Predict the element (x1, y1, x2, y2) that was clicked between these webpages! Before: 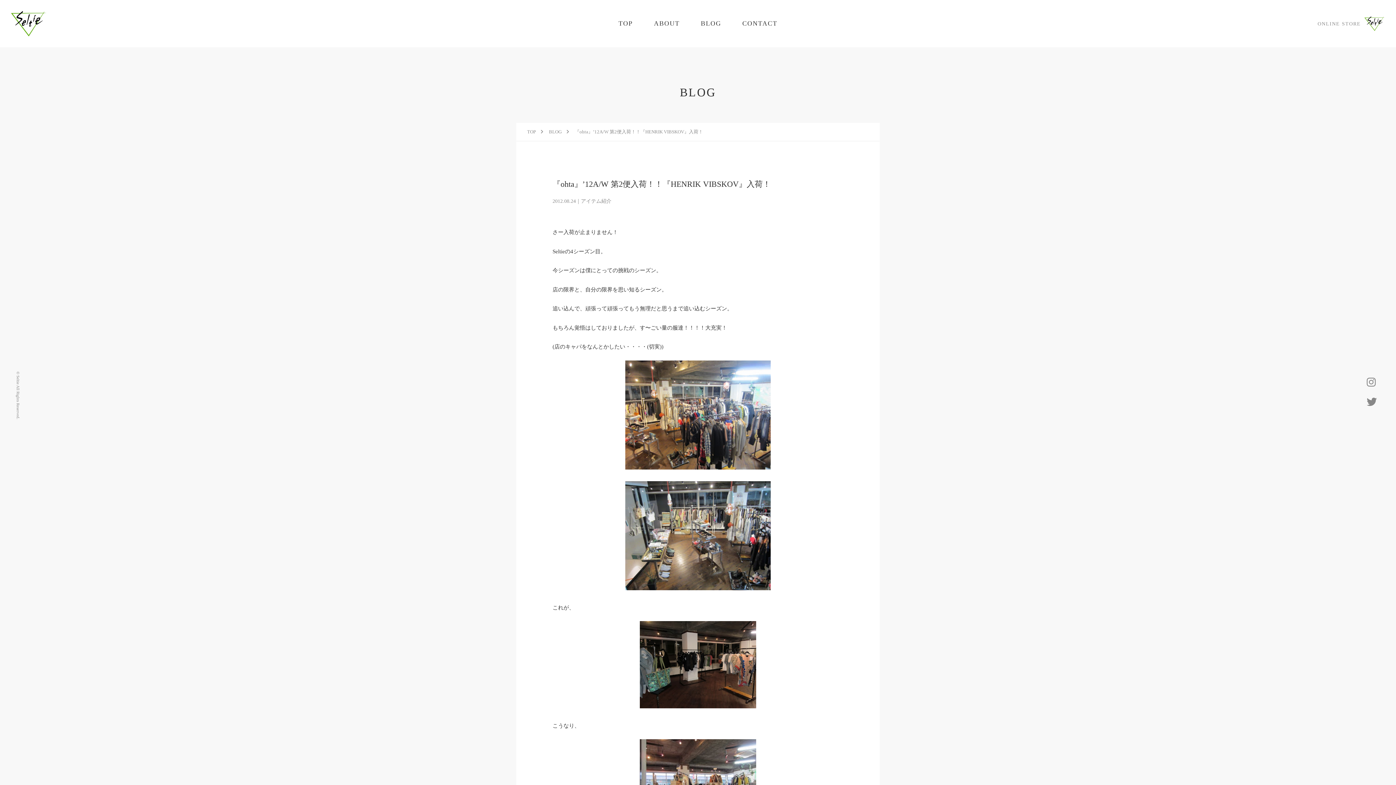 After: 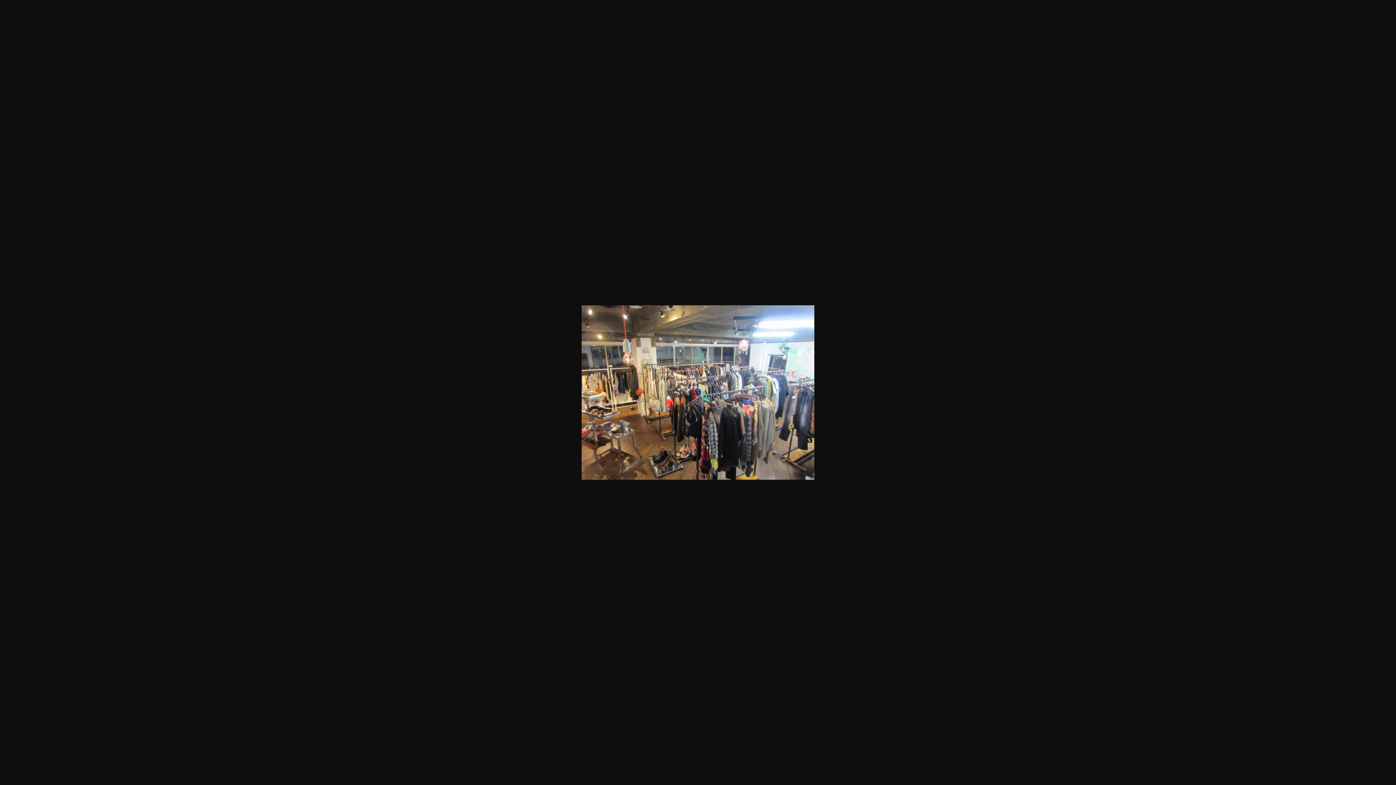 Action: bbox: (625, 360, 770, 469)